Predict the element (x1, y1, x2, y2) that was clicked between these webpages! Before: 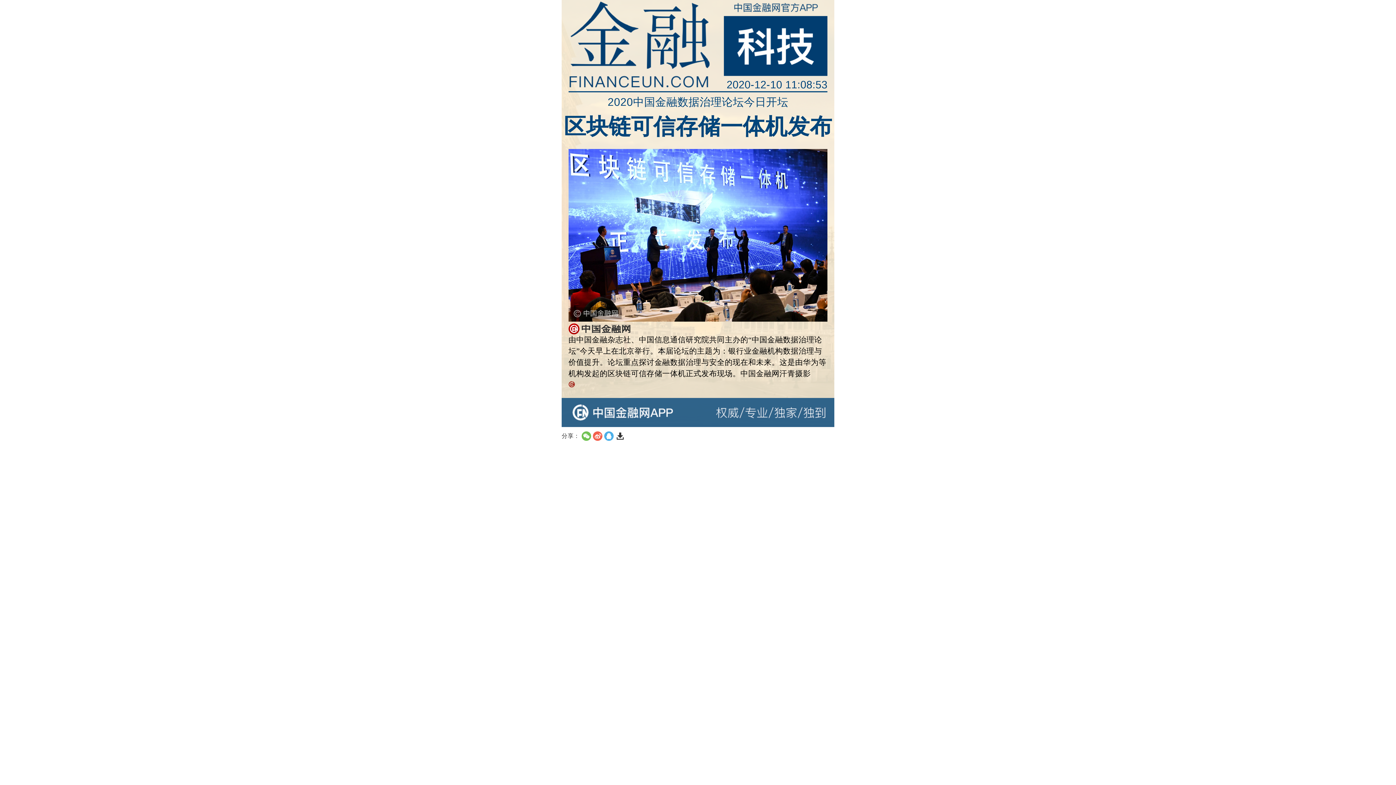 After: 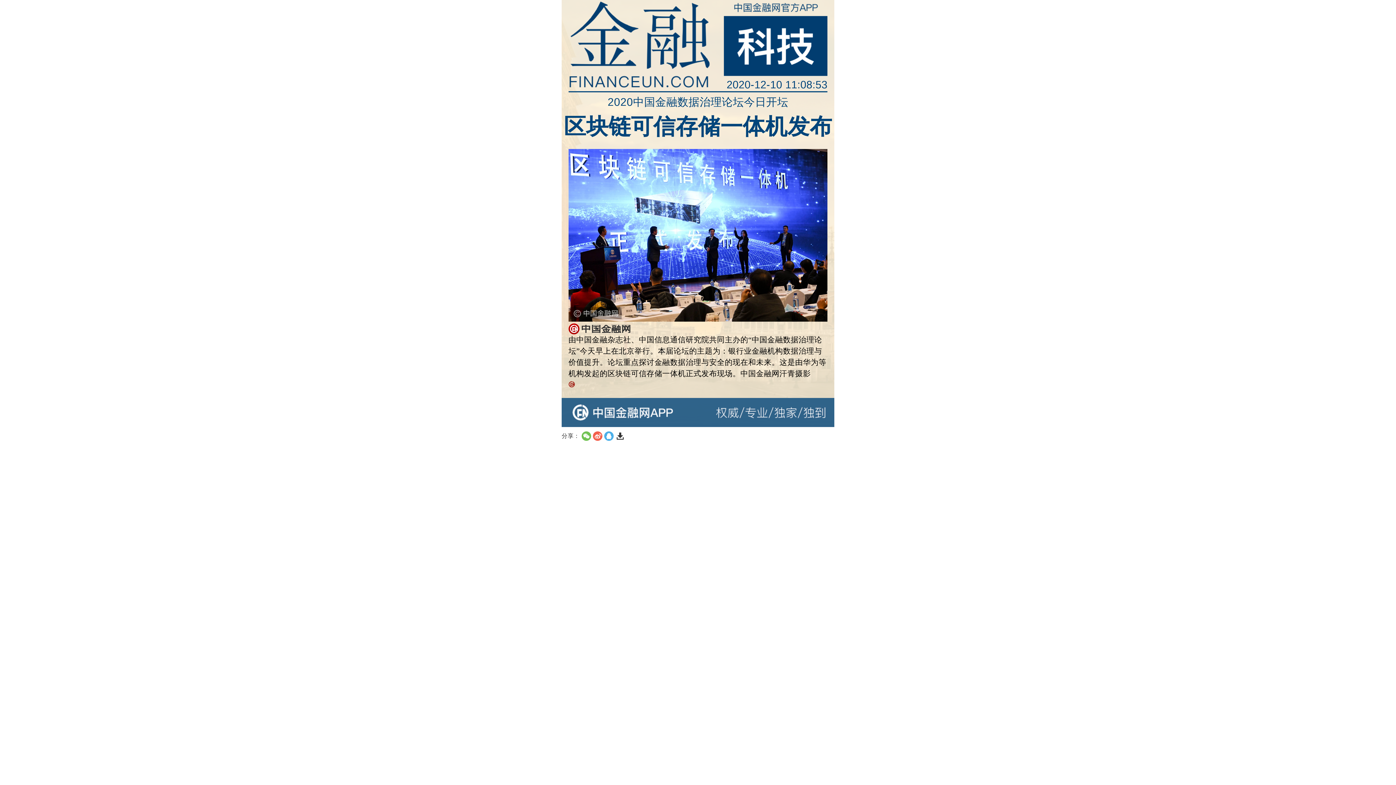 Action: bbox: (615, 431, 624, 441)